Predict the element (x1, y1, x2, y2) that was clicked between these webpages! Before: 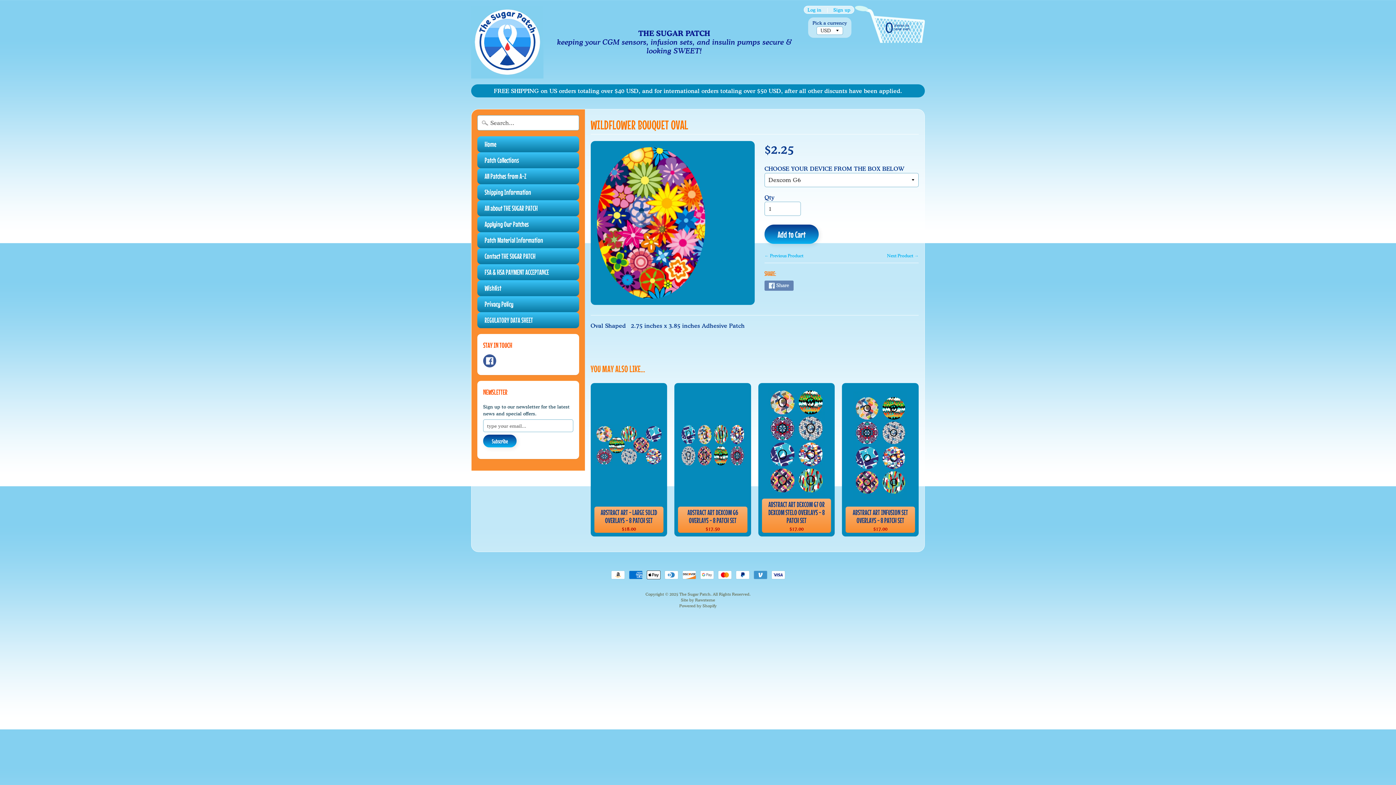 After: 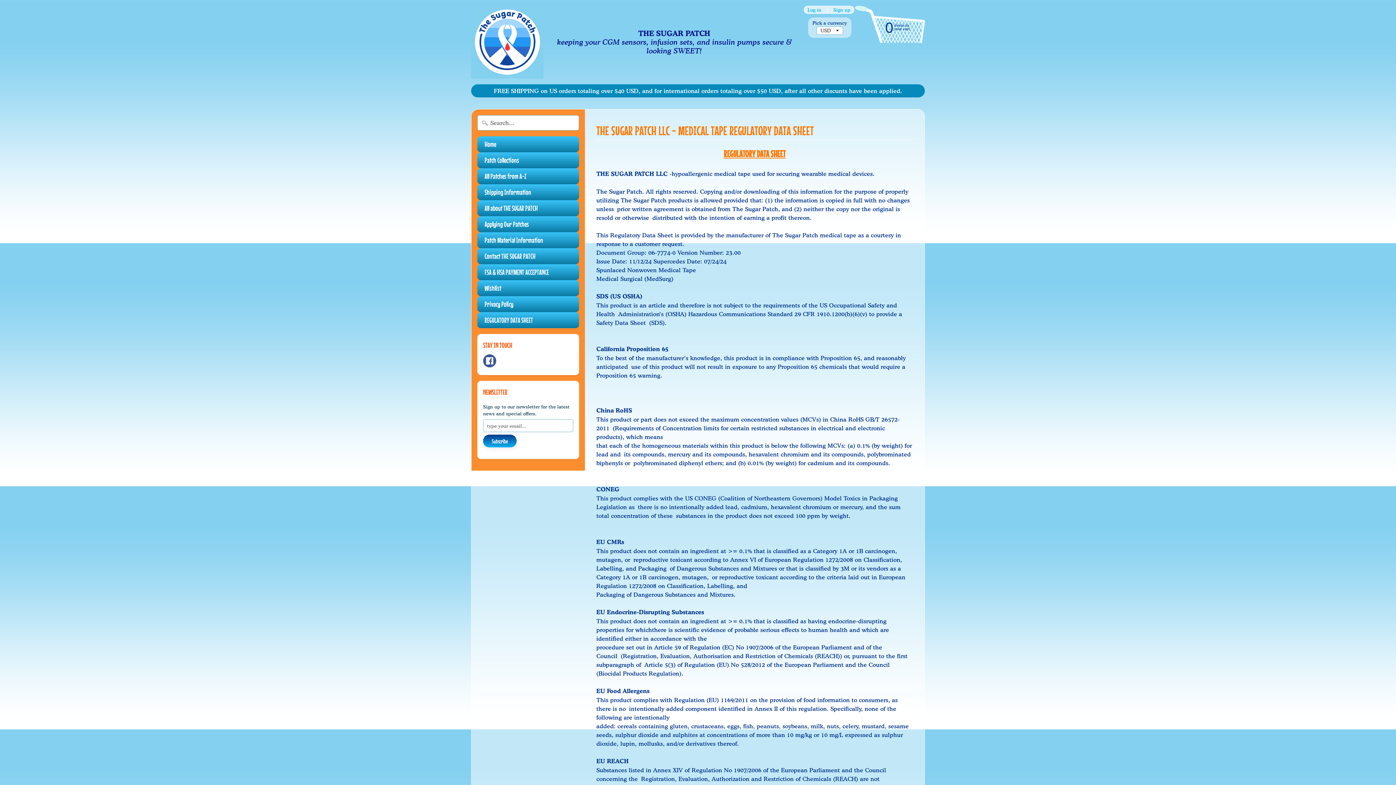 Action: label: REGULATORY DATA SHEET bbox: (477, 312, 579, 328)